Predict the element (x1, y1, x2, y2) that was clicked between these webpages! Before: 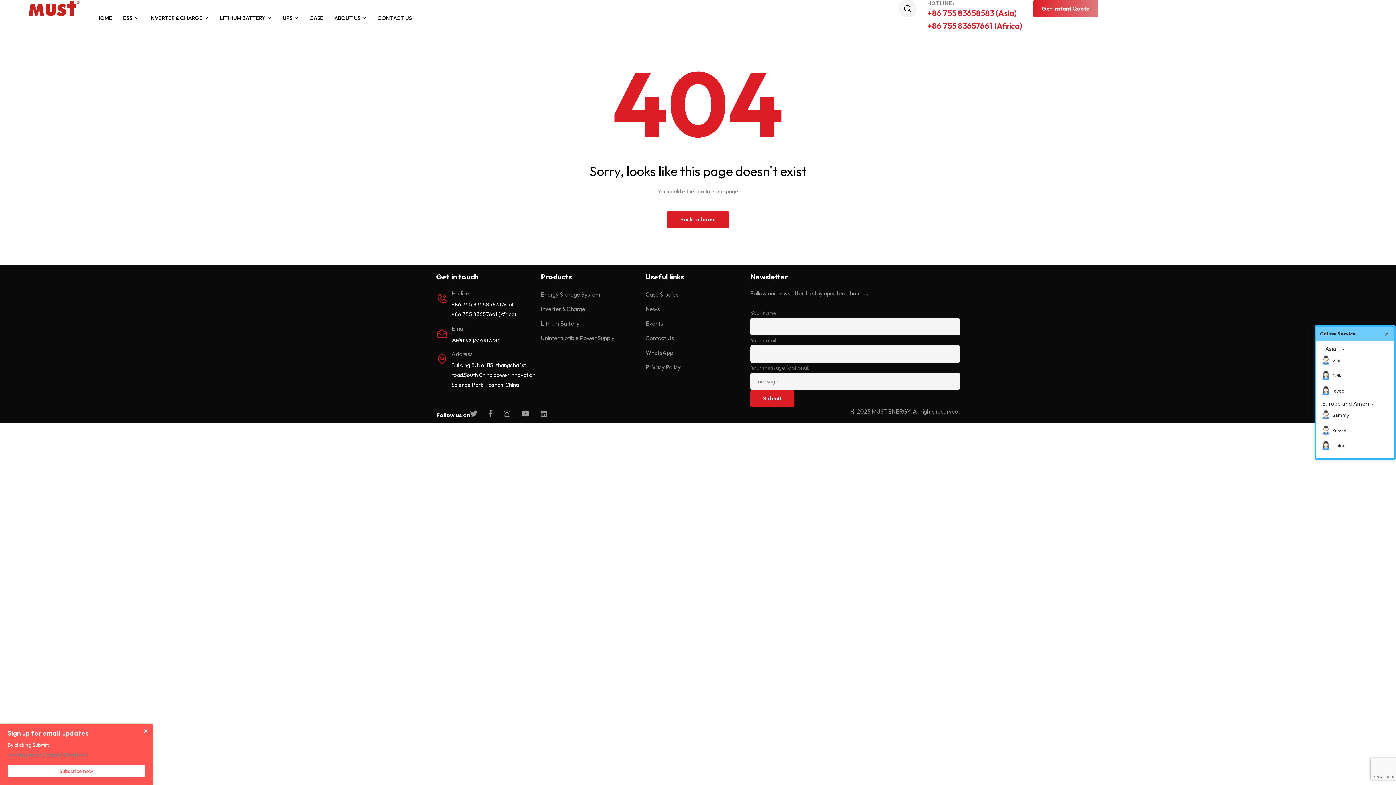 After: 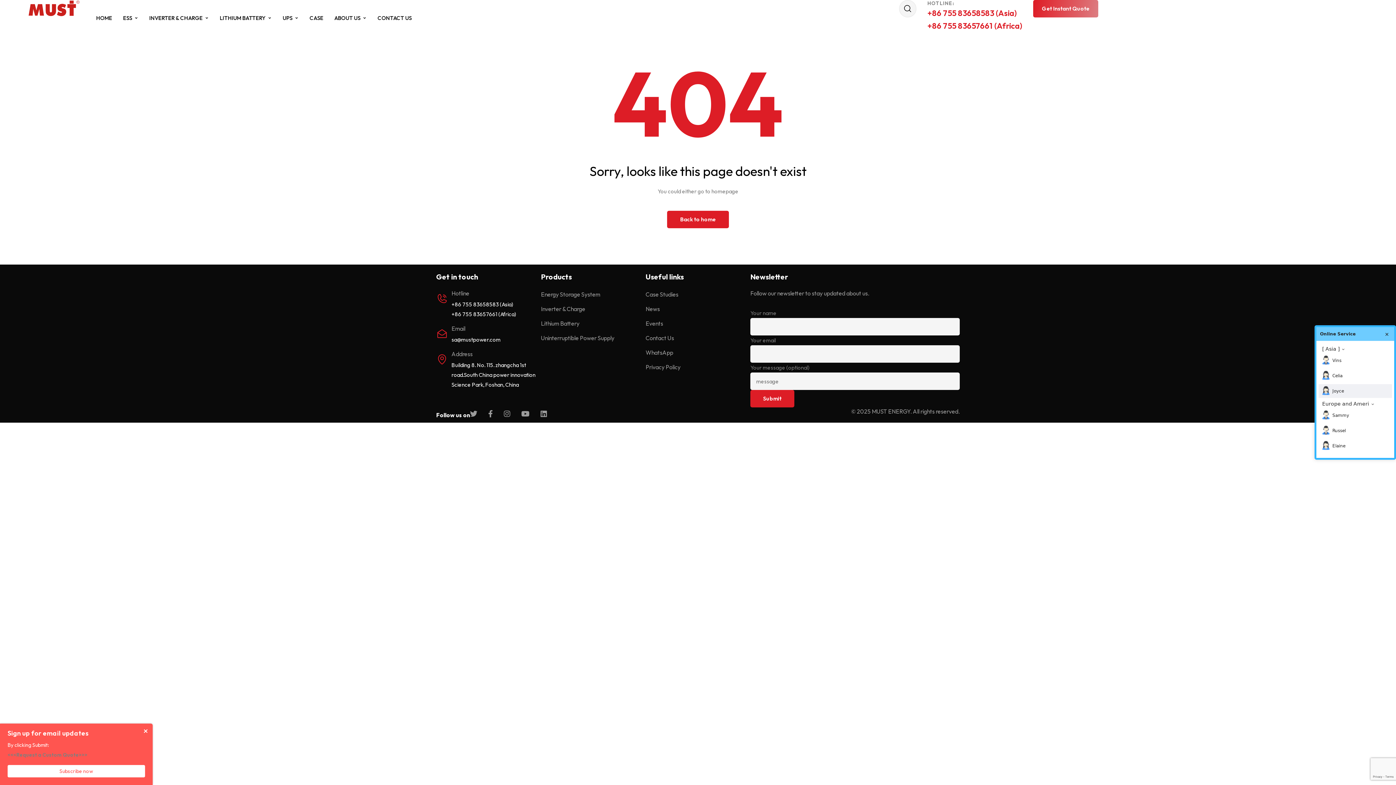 Action: label: Joyce bbox: (1318, 384, 1396, 398)